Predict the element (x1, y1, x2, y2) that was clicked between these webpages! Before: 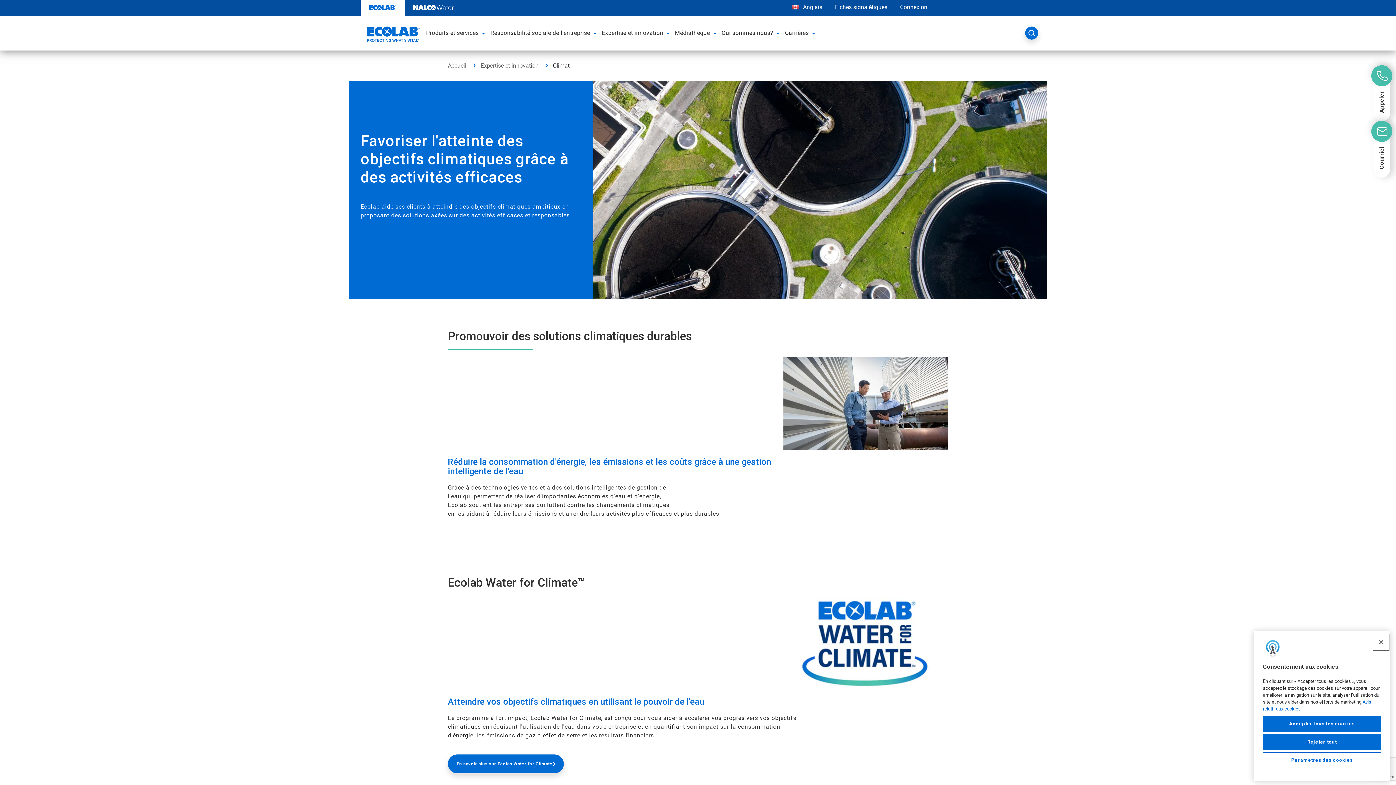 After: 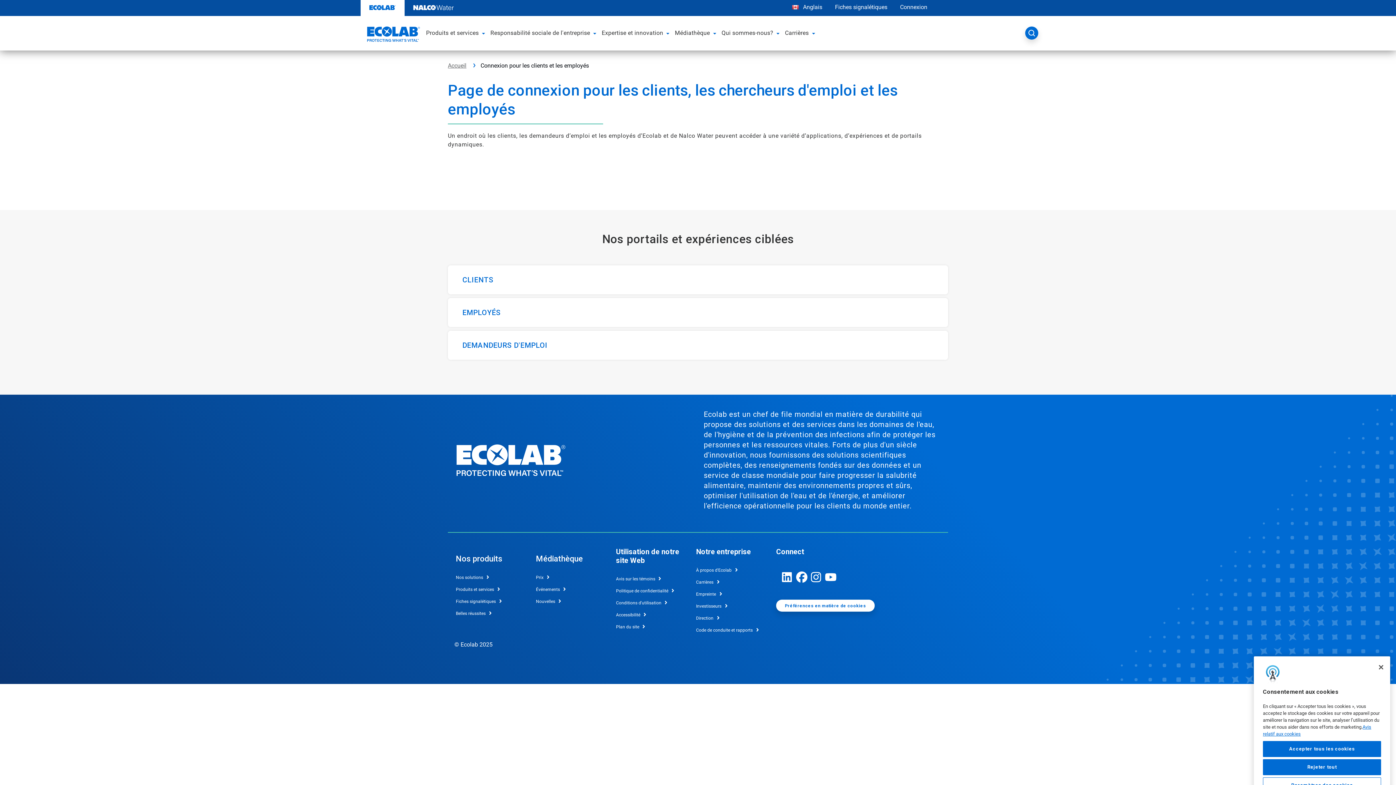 Action: bbox: (894, 0, 933, 14) label: Connexion